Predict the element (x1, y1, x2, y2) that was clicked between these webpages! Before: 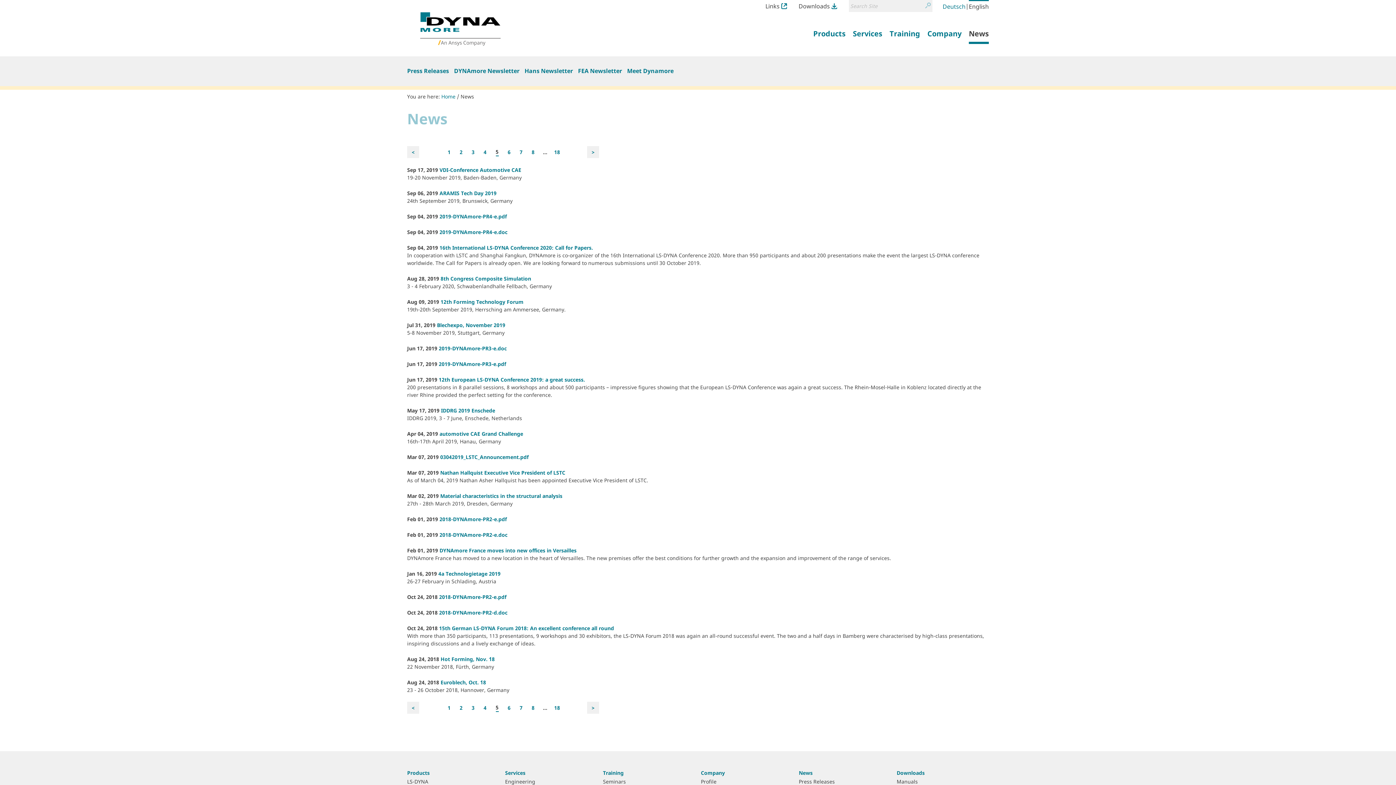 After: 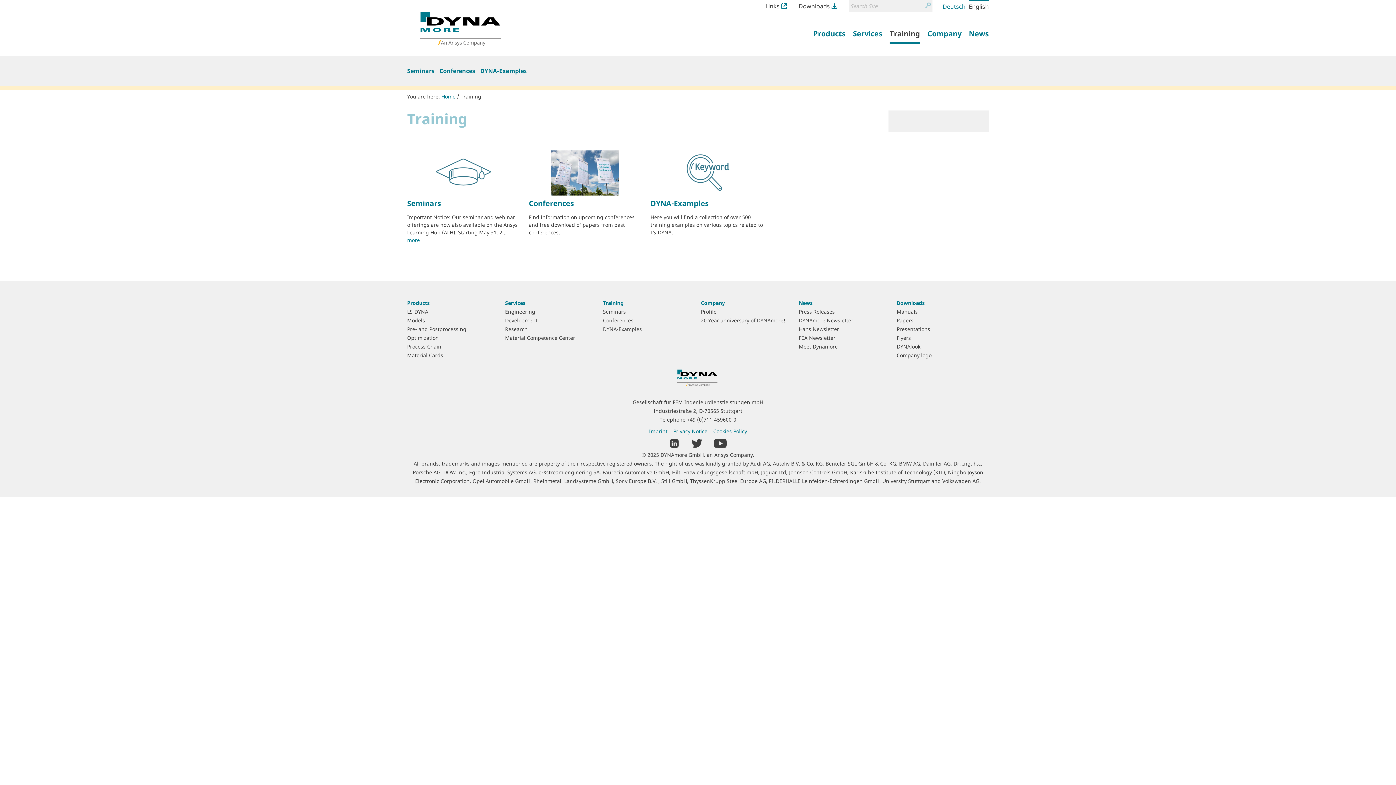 Action: label: Training bbox: (889, 23, 920, 44)